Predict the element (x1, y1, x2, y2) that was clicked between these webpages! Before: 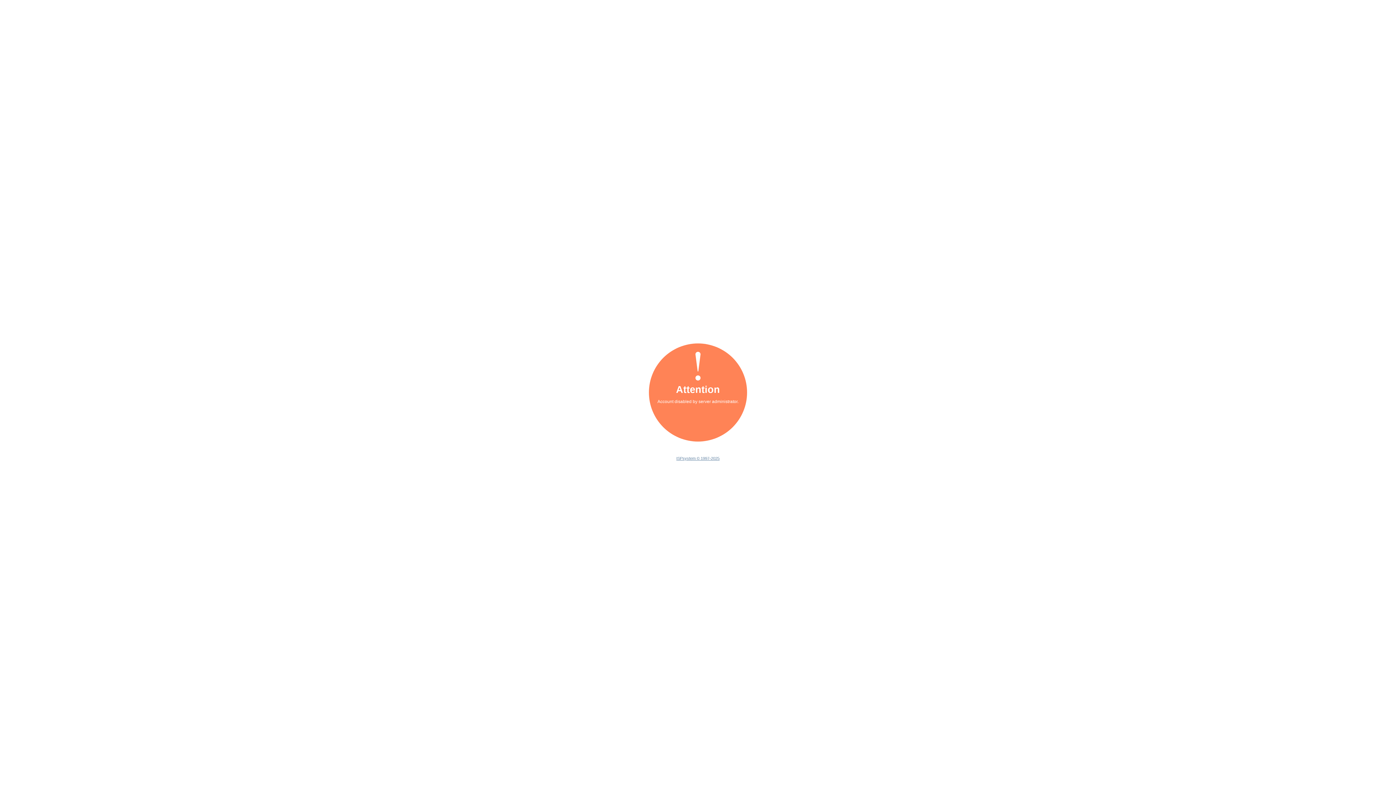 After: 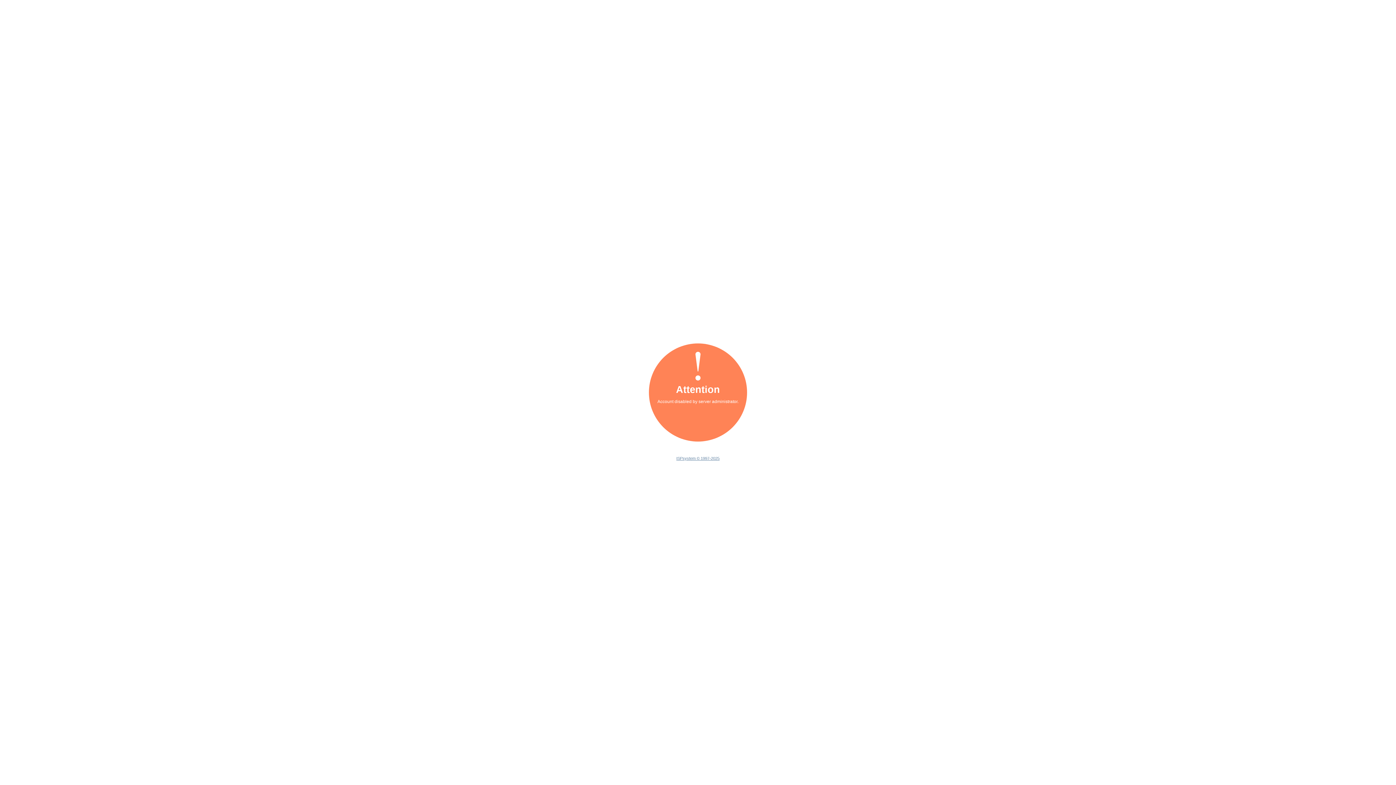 Action: label: ISPsystem © 1997-2025 bbox: (676, 456, 719, 460)